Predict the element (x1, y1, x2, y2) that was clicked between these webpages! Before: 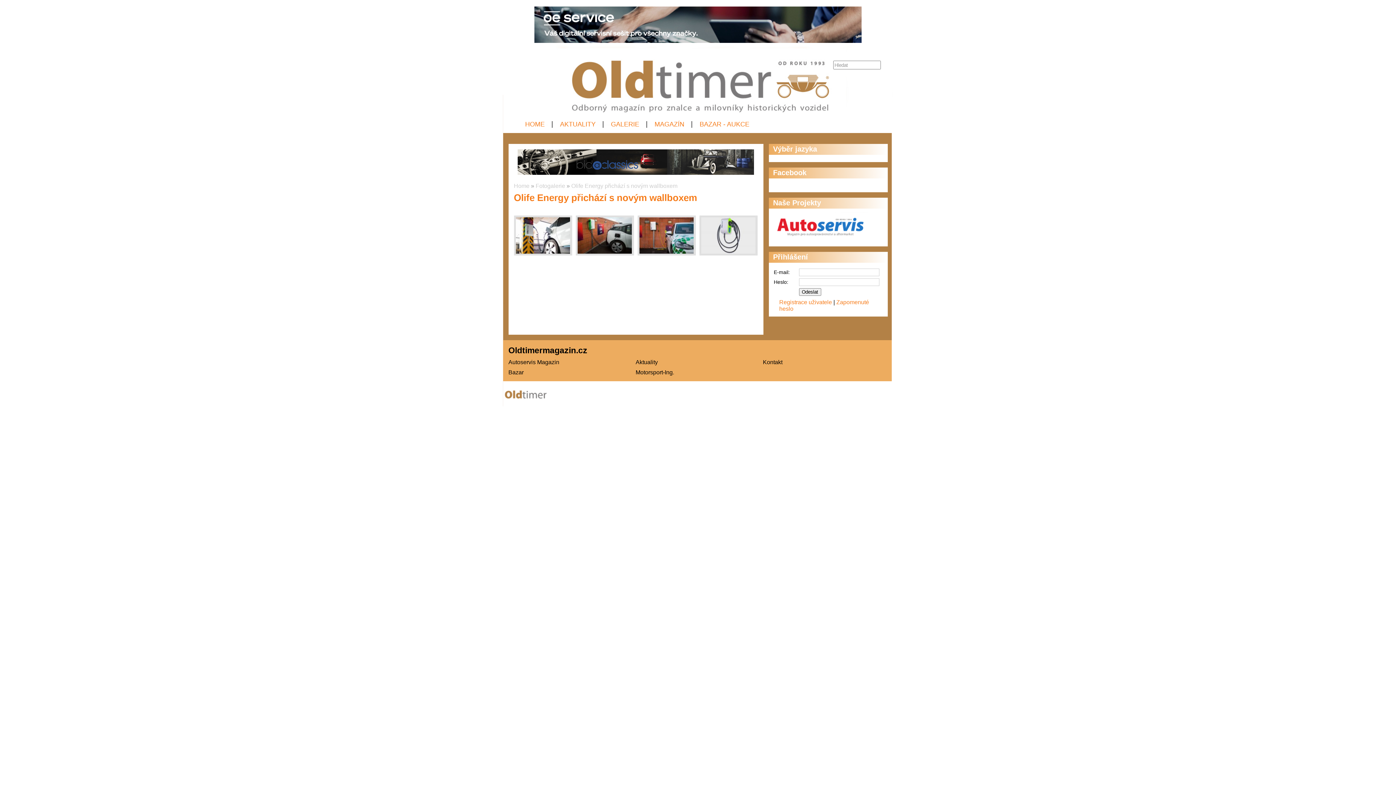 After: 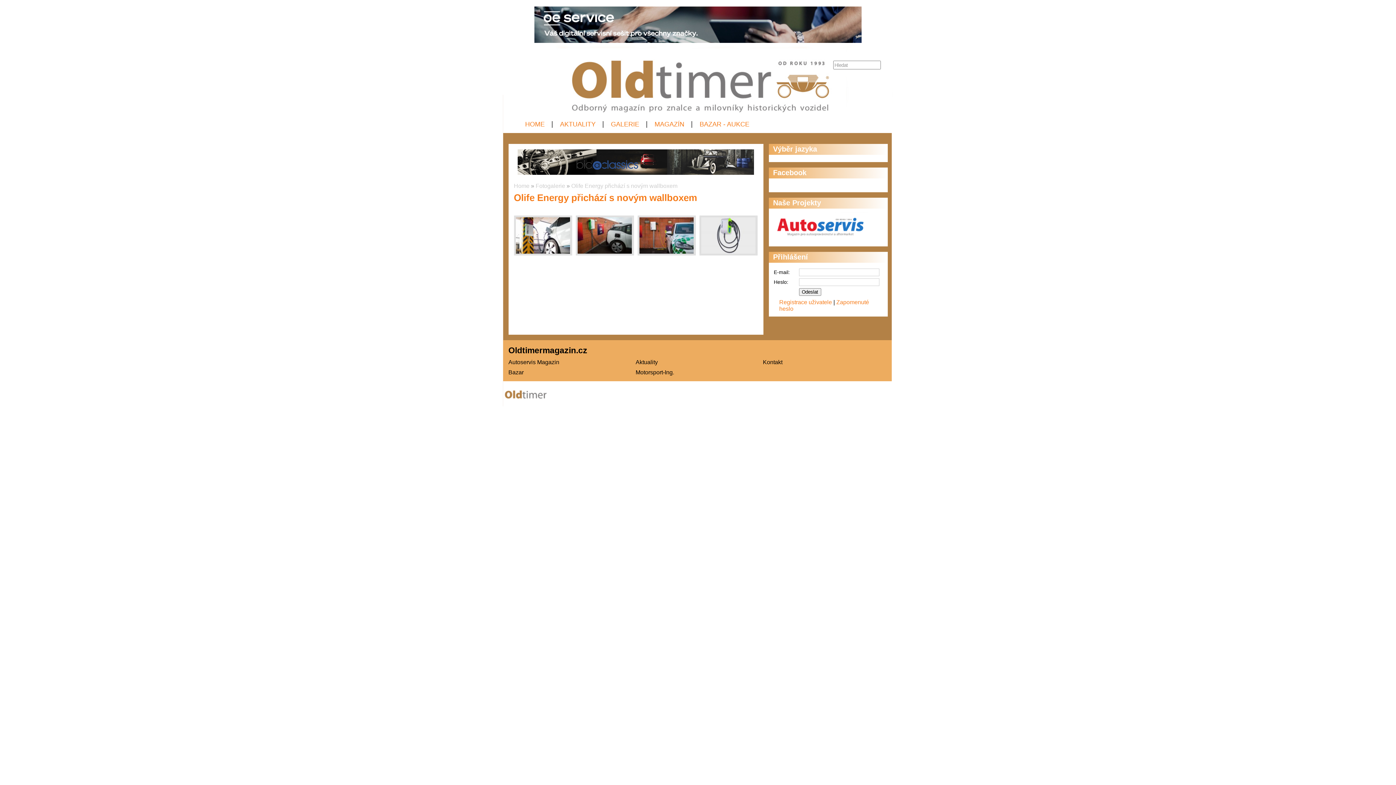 Action: bbox: (773, 235, 867, 241)